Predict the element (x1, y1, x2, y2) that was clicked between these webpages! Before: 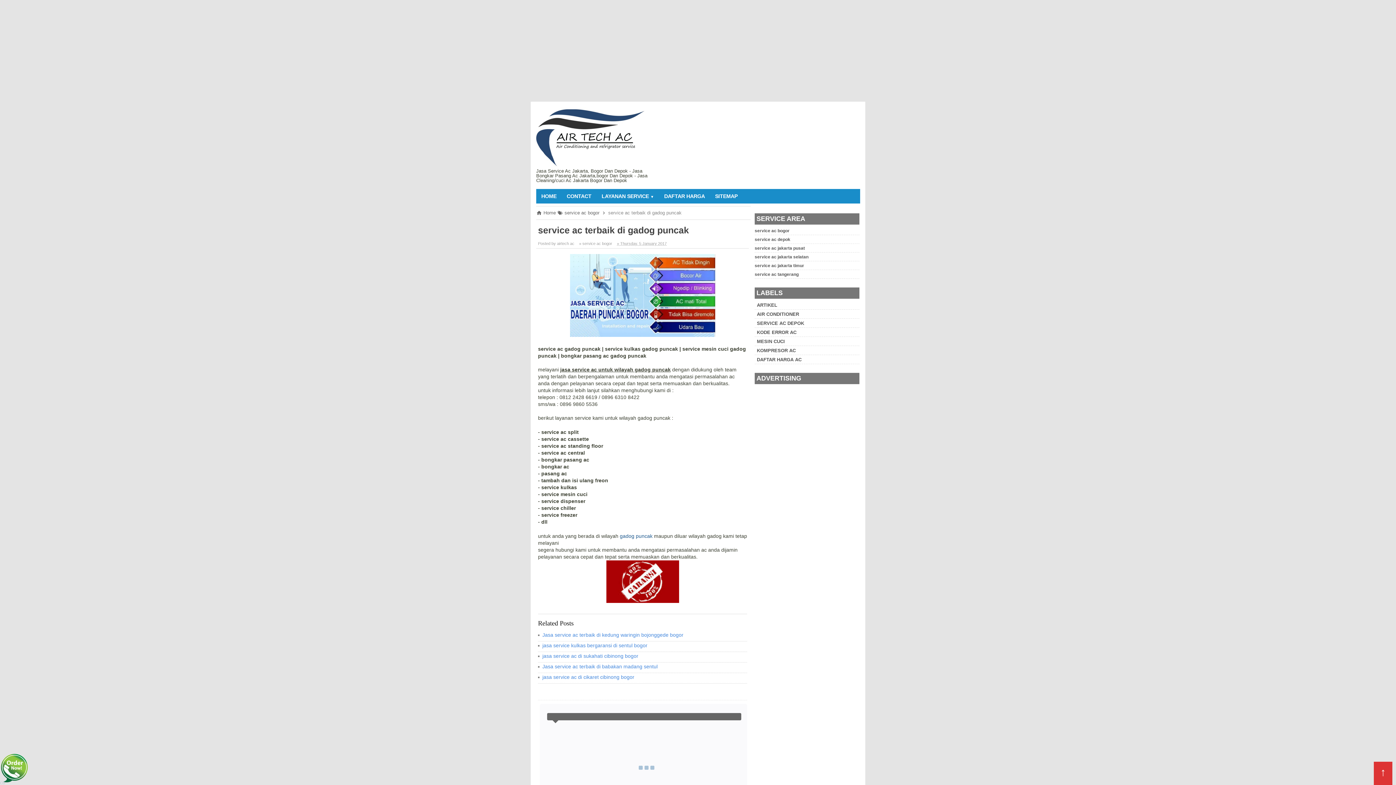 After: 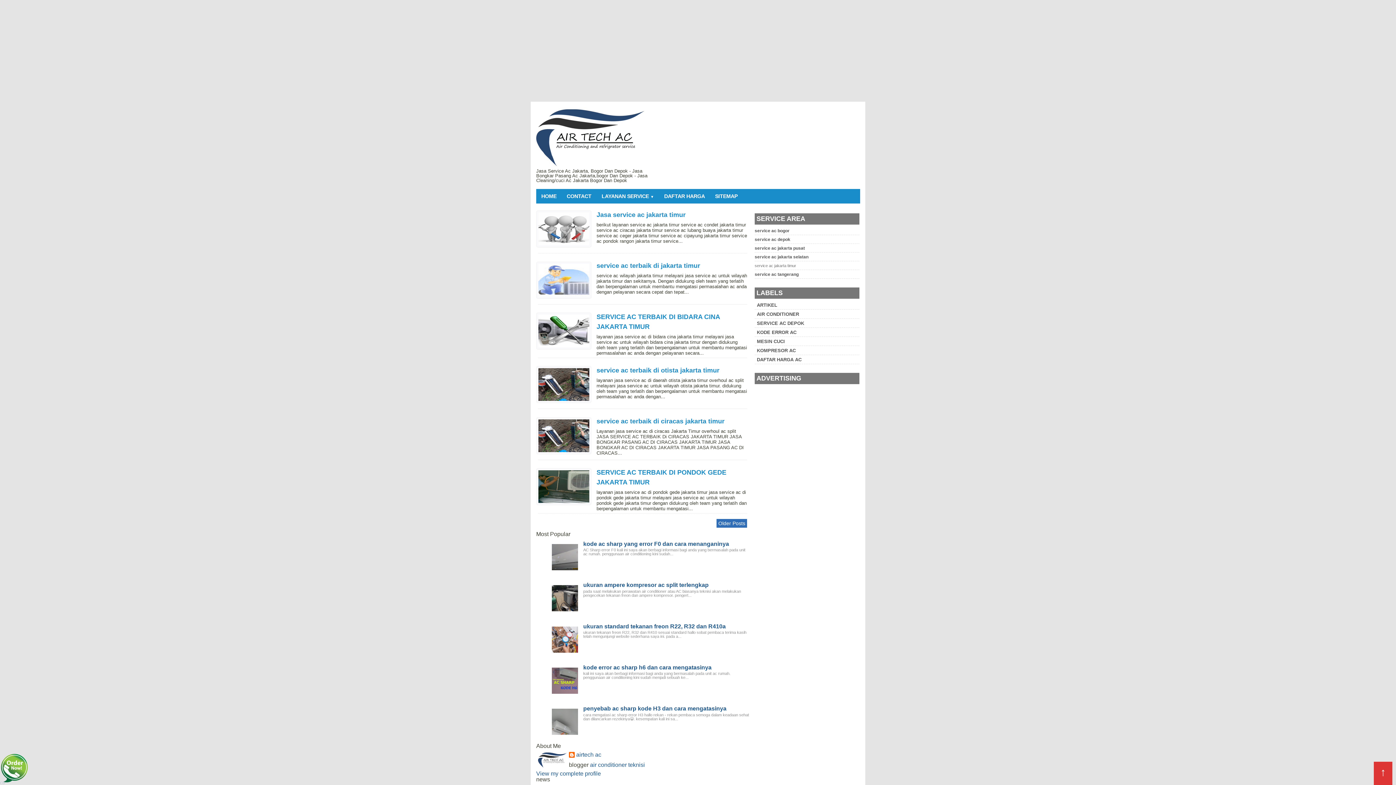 Action: label: service ac jakarta timur bbox: (754, 263, 804, 268)